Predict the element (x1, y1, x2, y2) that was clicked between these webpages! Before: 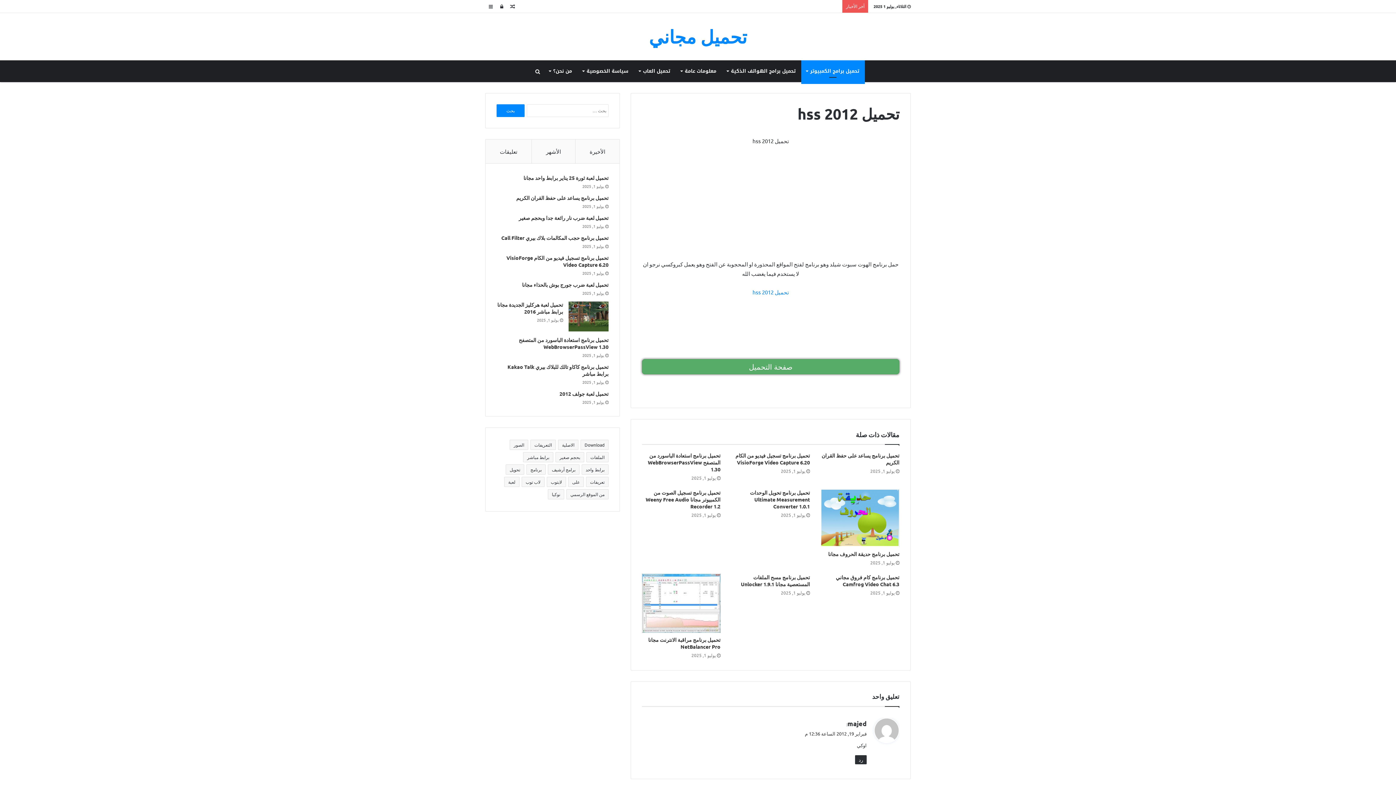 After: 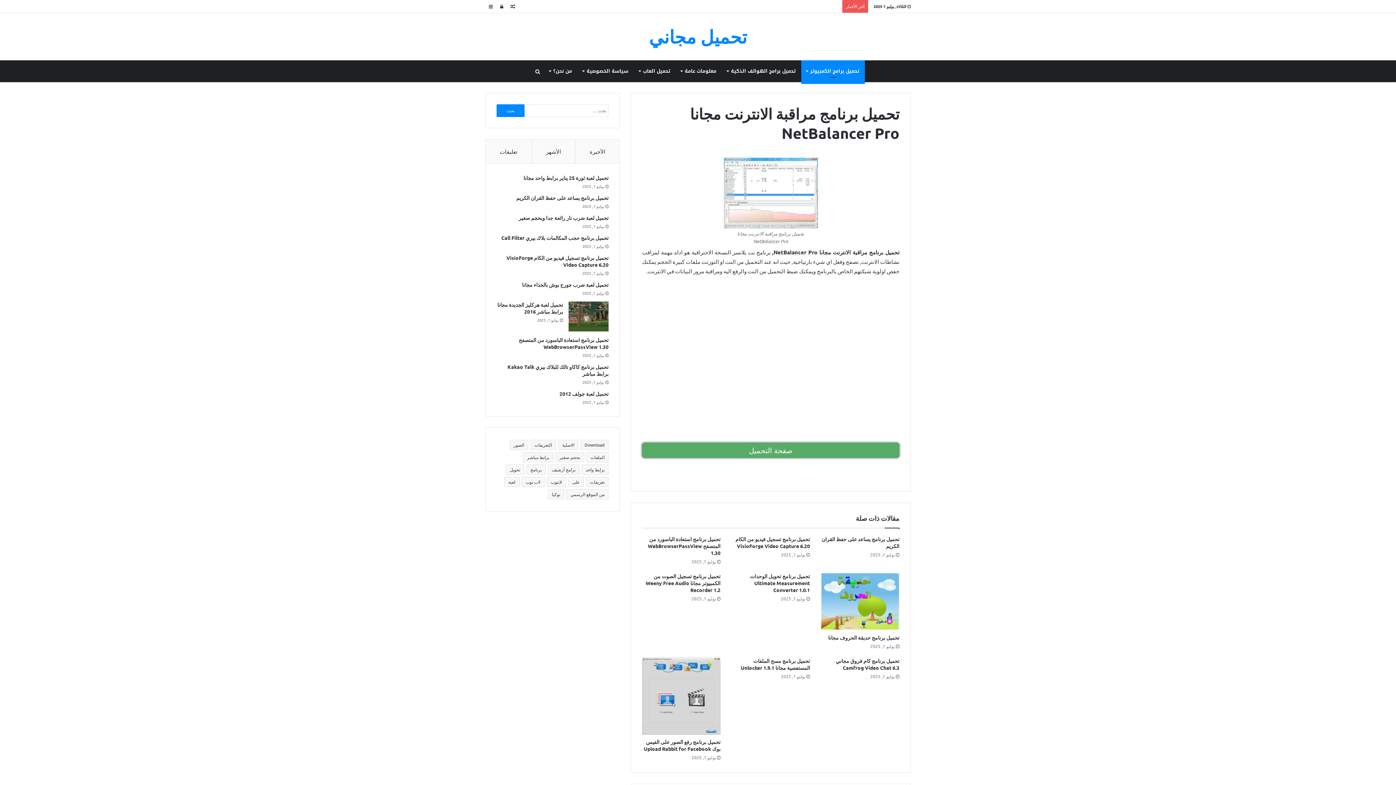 Action: label: تحميل برنامج مراقبة الانترنت مجانا NetBalancer Pro bbox: (648, 636, 720, 650)